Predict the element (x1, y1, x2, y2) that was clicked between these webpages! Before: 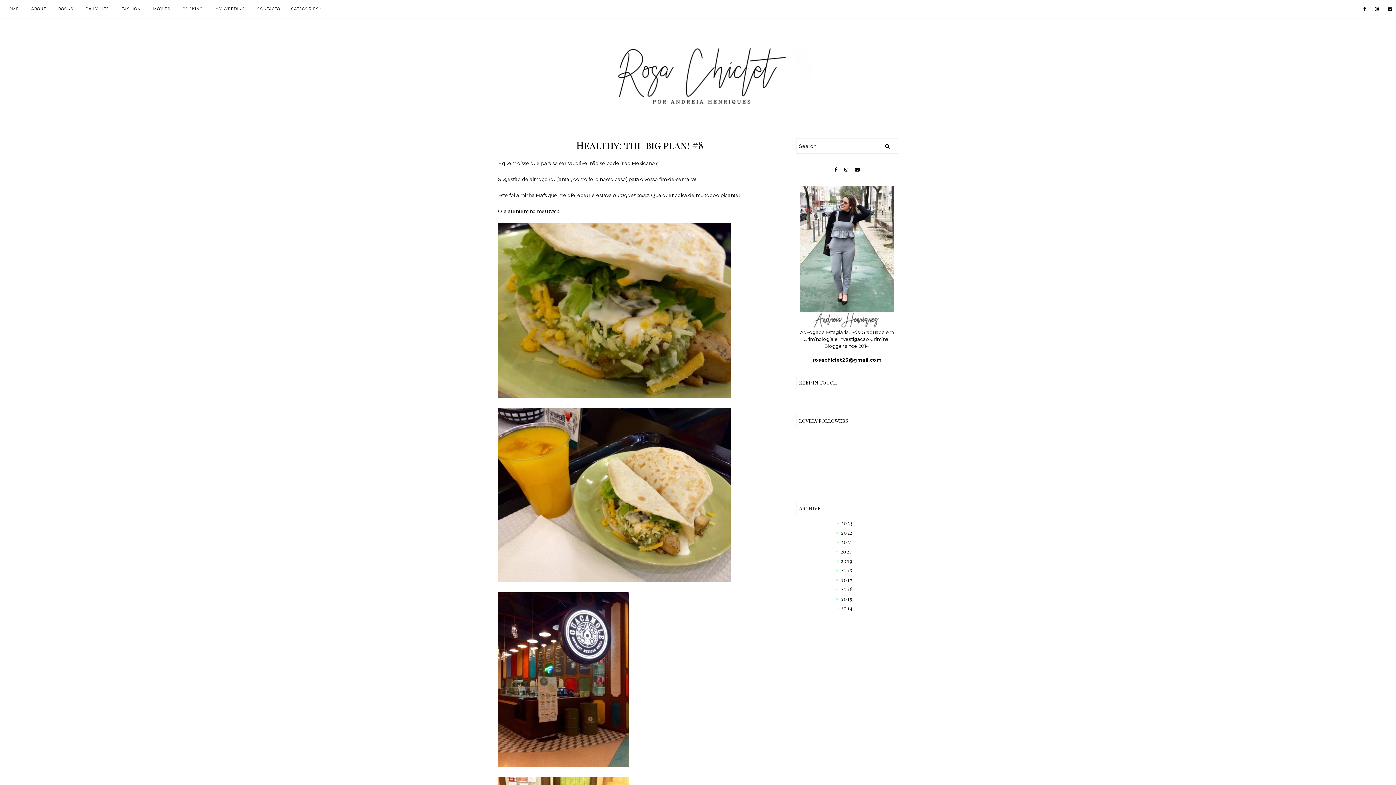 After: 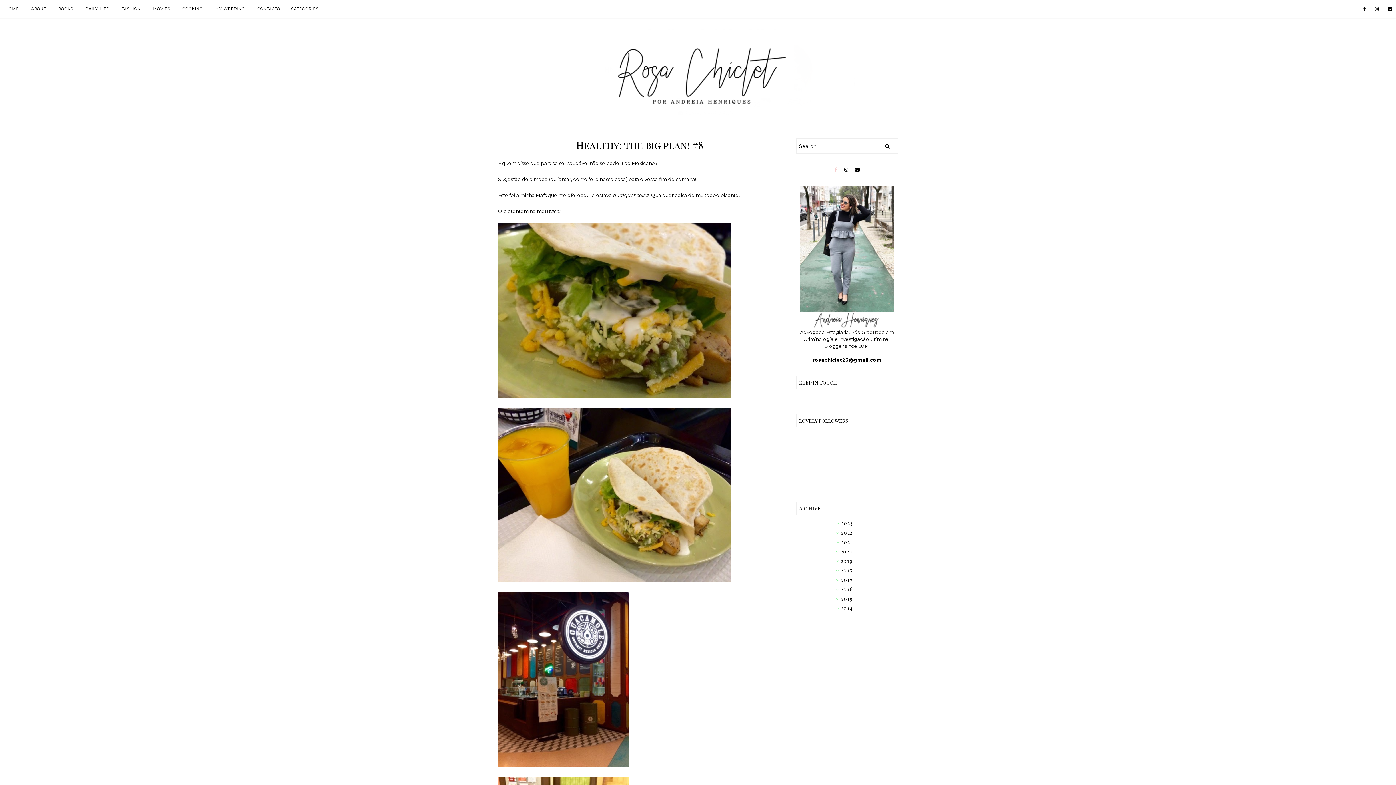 Action: bbox: (834, 166, 837, 173)